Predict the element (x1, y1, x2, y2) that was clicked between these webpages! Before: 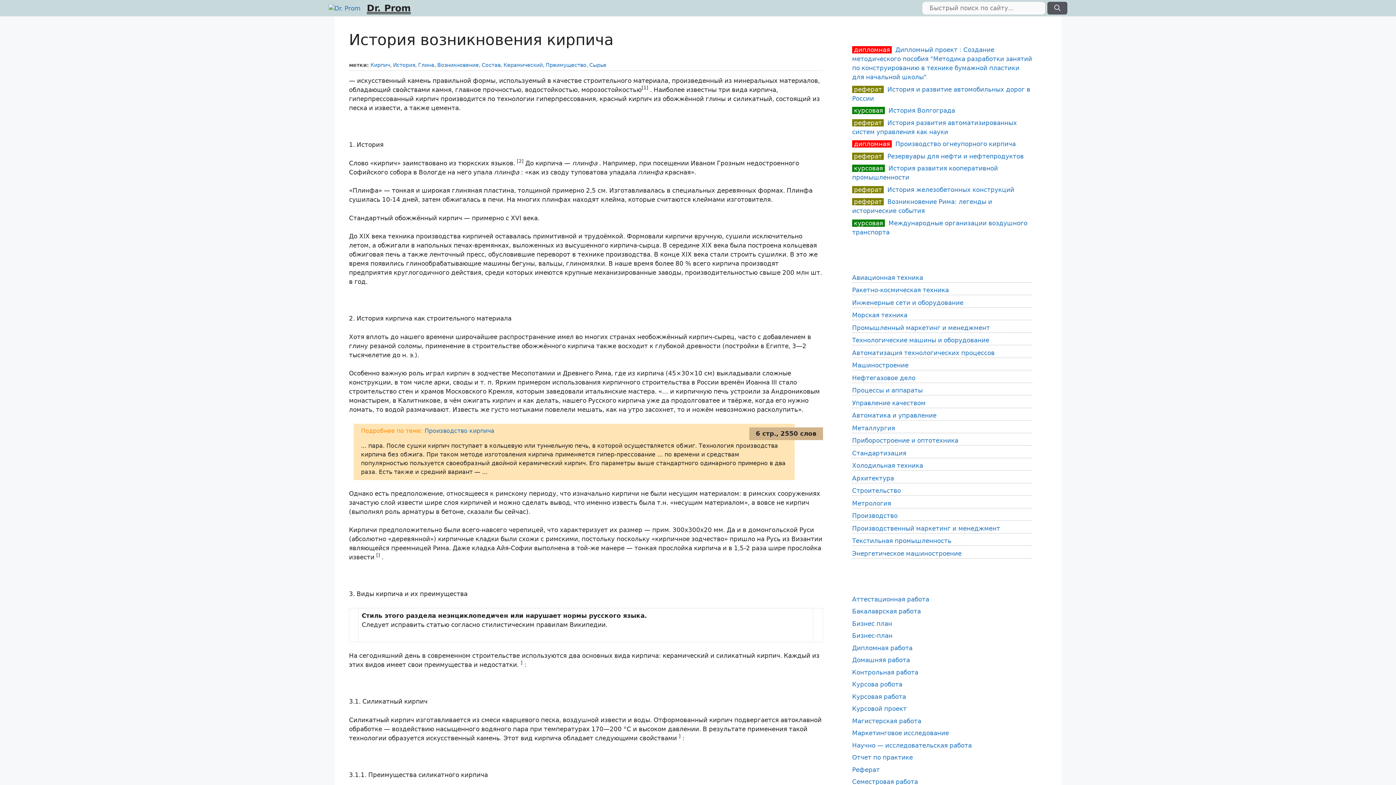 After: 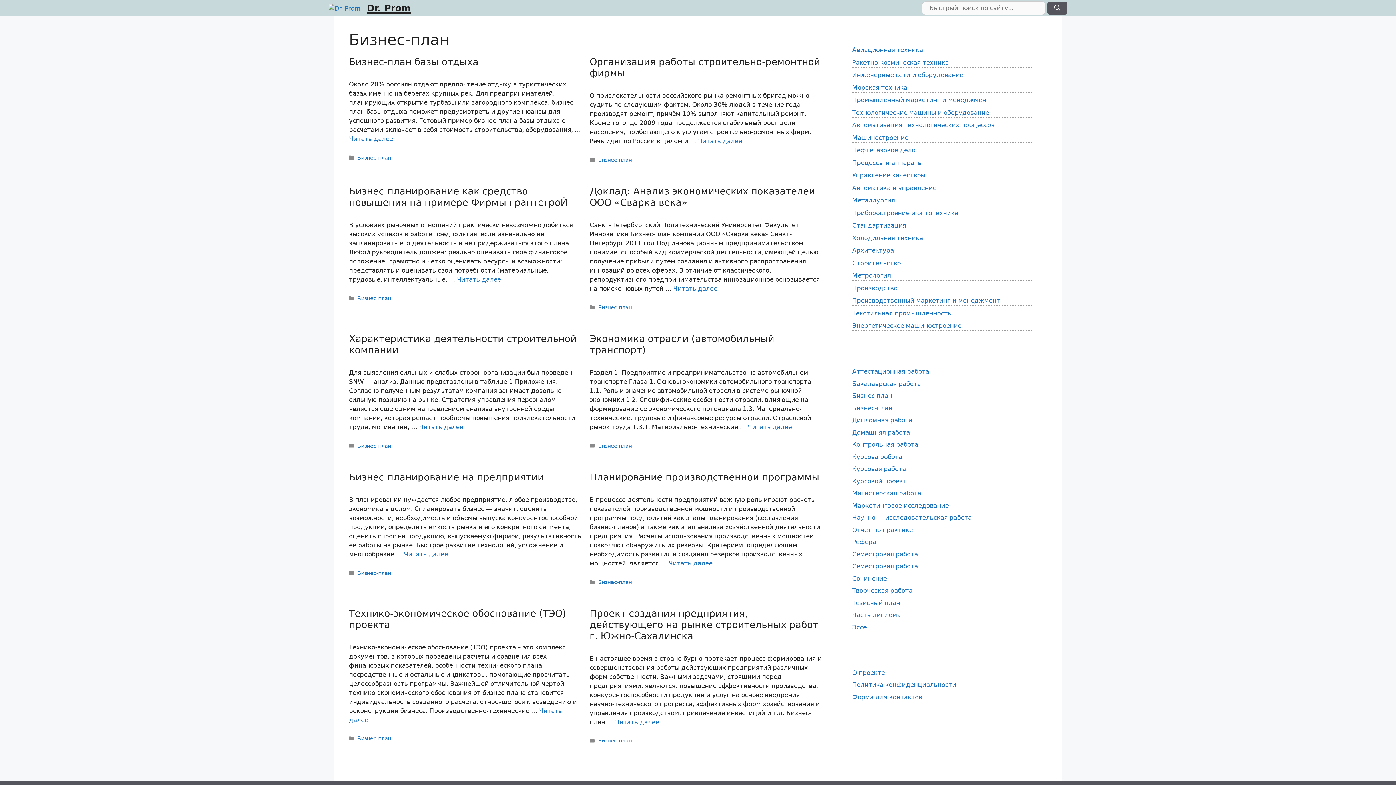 Action: bbox: (852, 632, 892, 639) label: Бизнес-план